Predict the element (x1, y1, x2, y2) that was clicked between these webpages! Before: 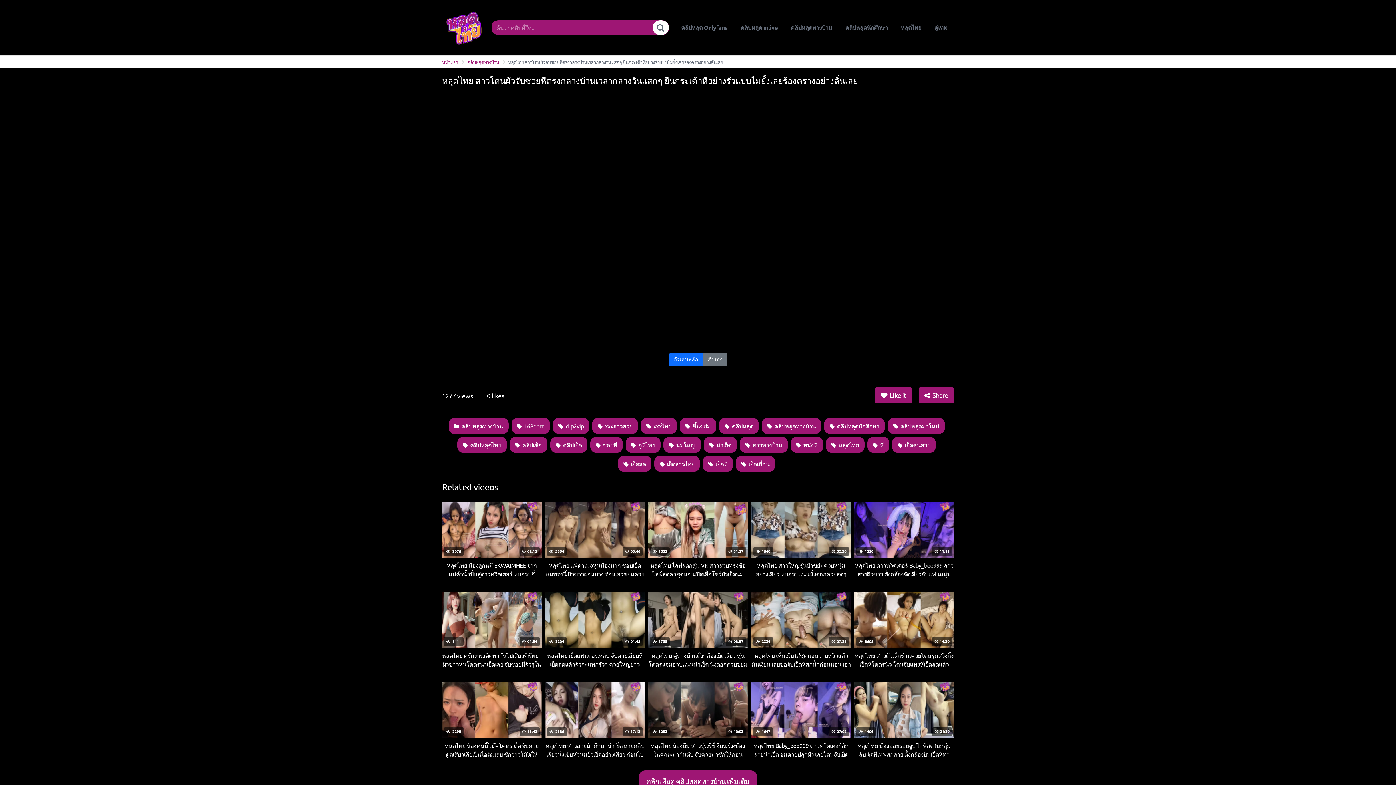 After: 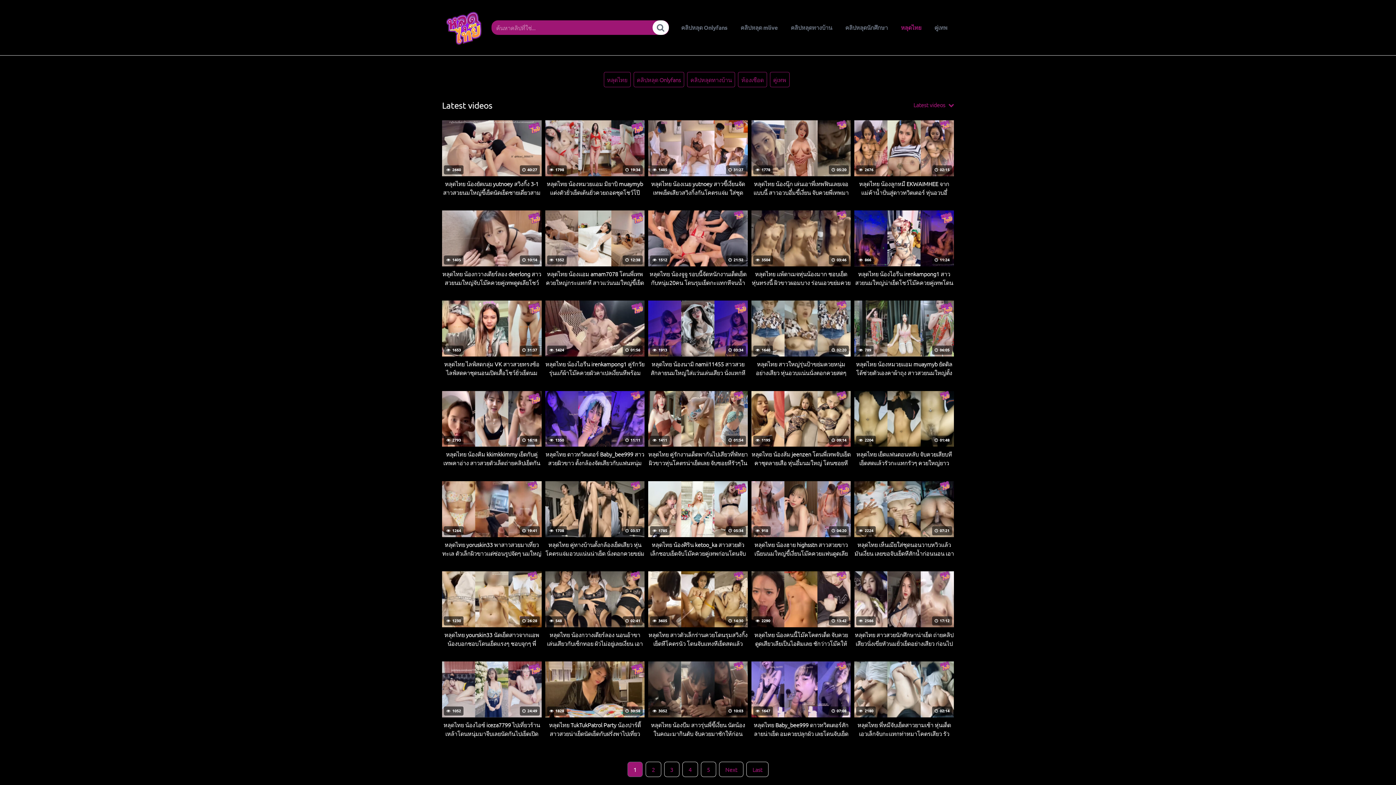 Action: bbox: (442, 5, 485, 49)